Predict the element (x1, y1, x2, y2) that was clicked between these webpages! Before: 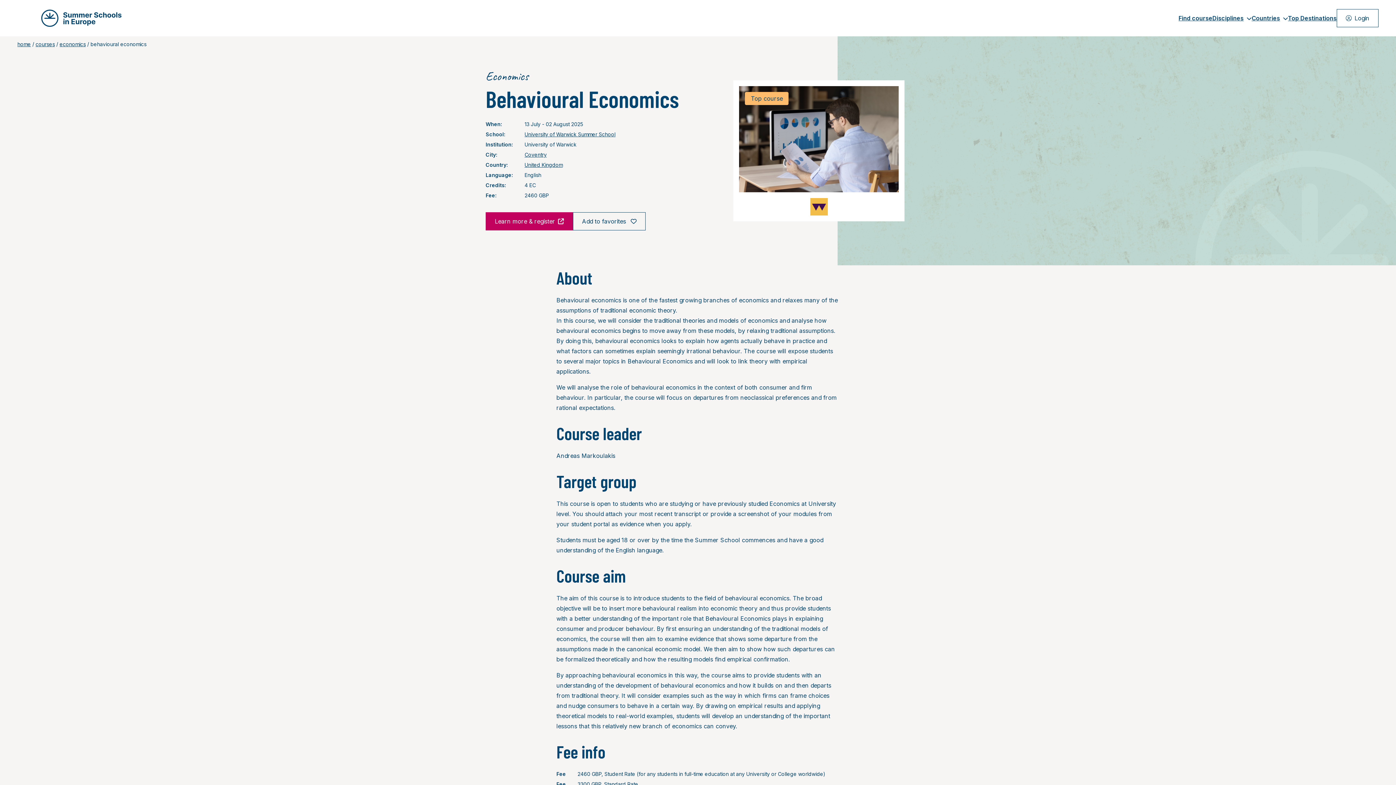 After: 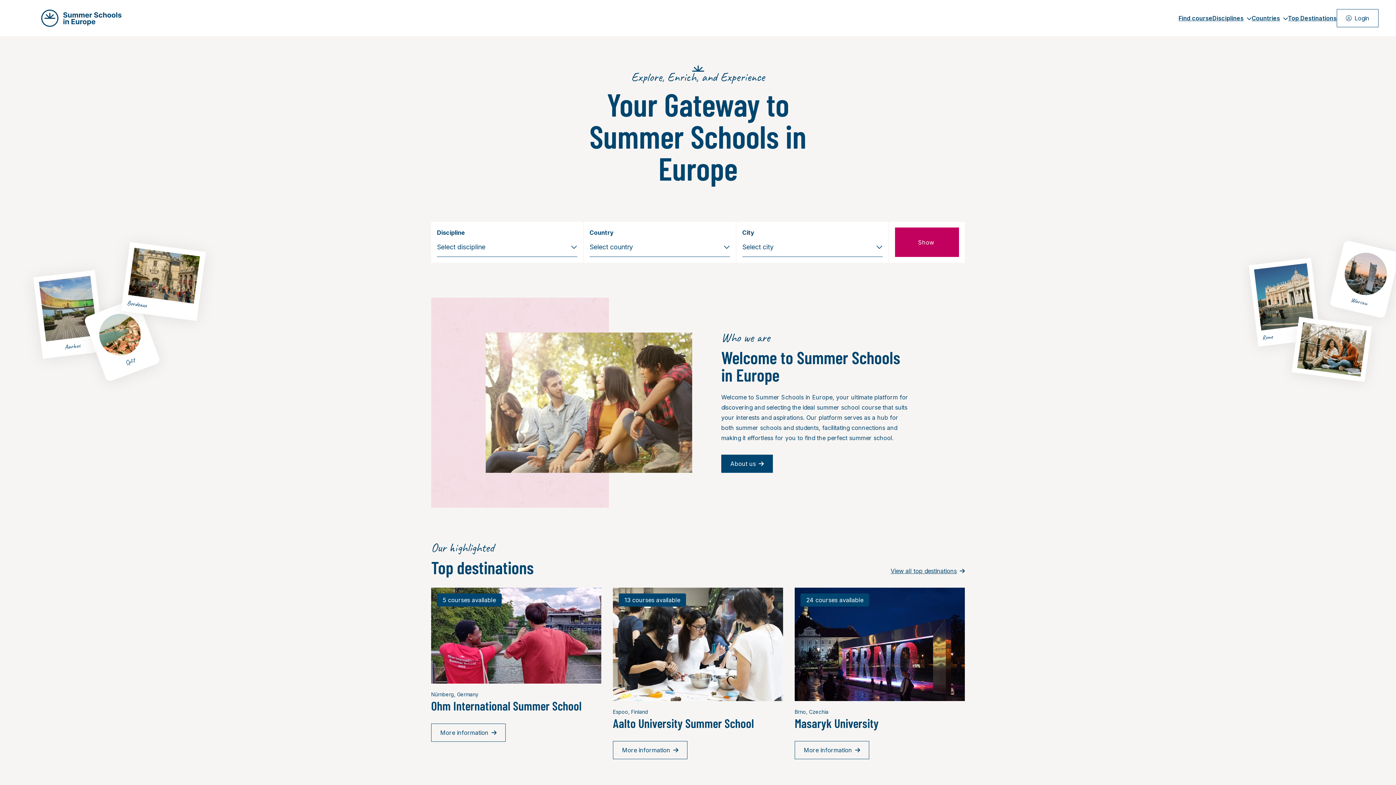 Action: label: Summer Schools in Europe bbox: (17, 9, 145, 26)